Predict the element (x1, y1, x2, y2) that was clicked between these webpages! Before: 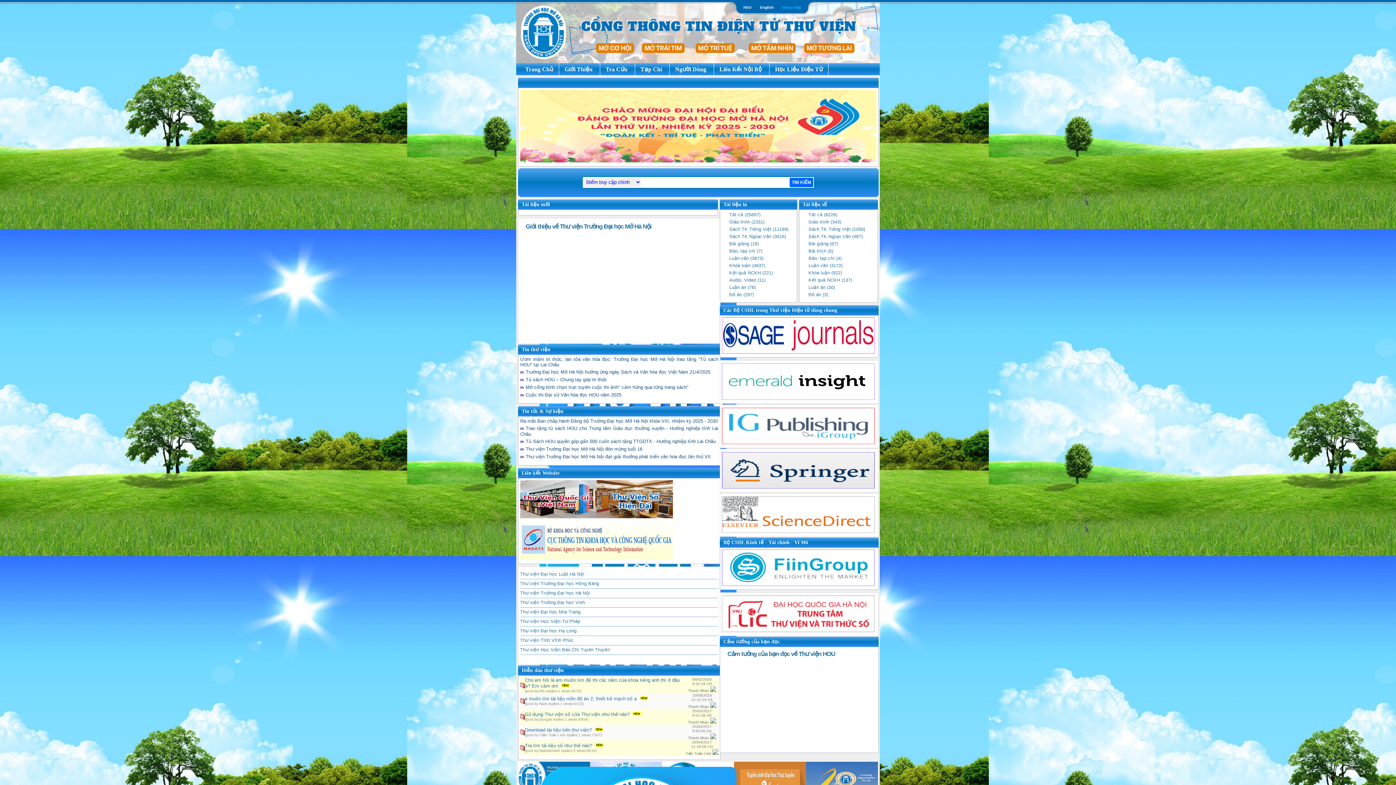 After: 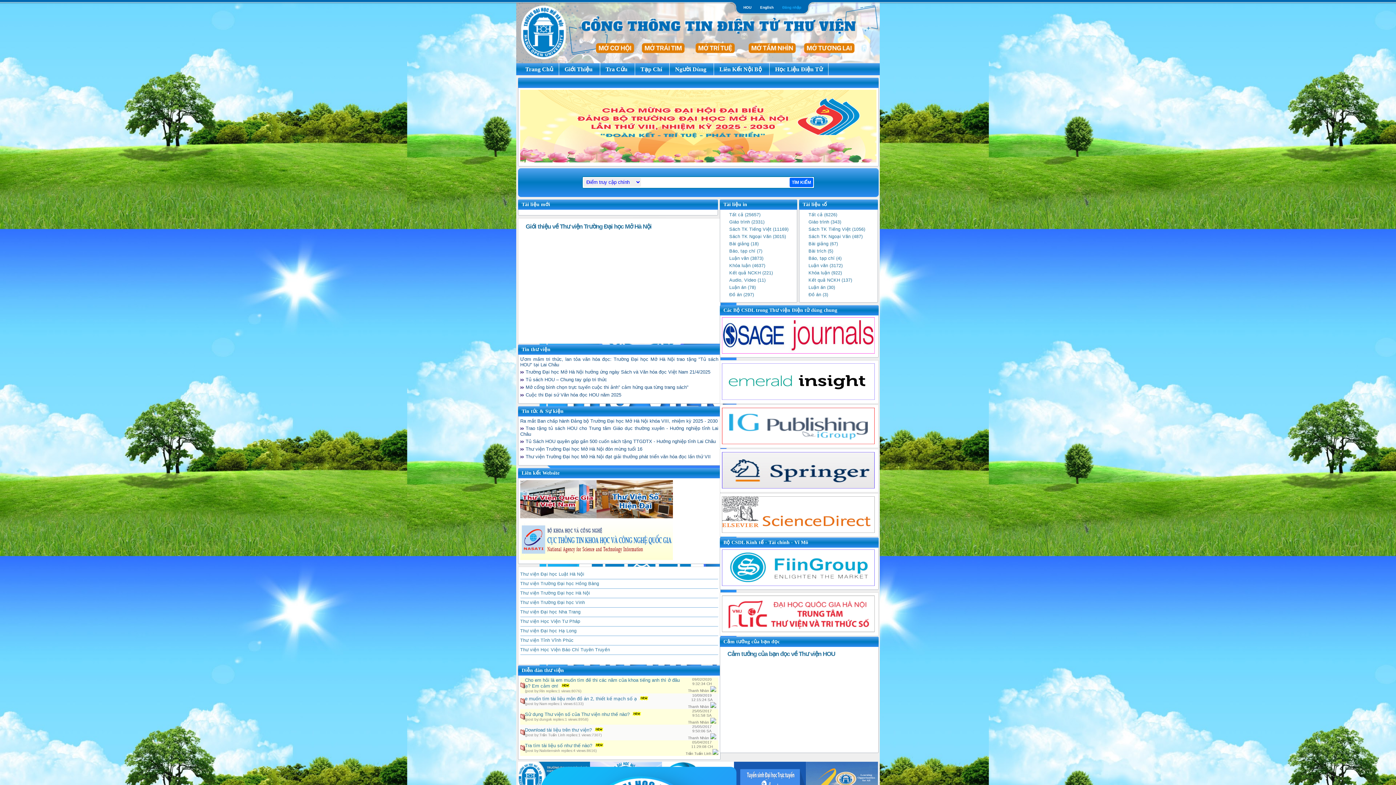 Action: bbox: (808, 256, 841, 261) label: Báo, tạp chí (4)